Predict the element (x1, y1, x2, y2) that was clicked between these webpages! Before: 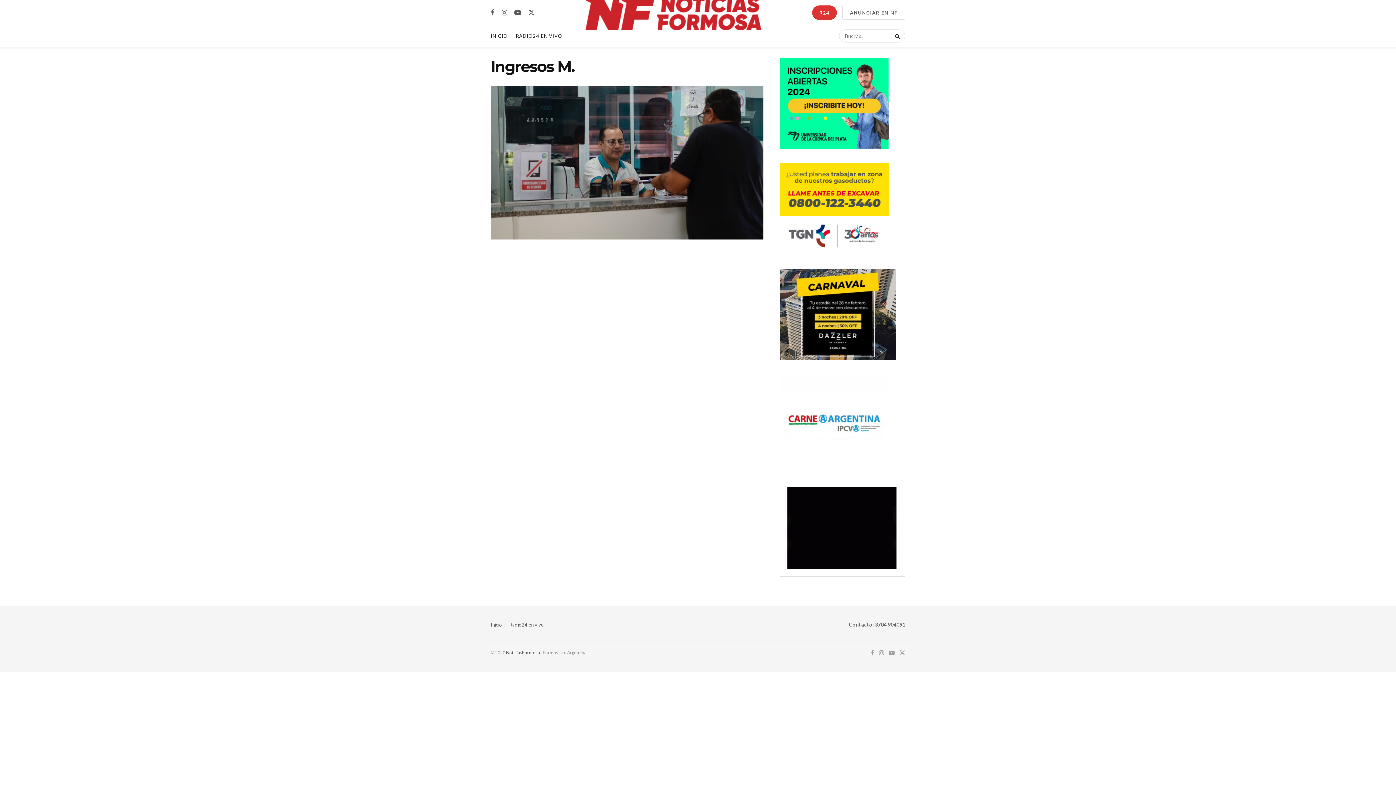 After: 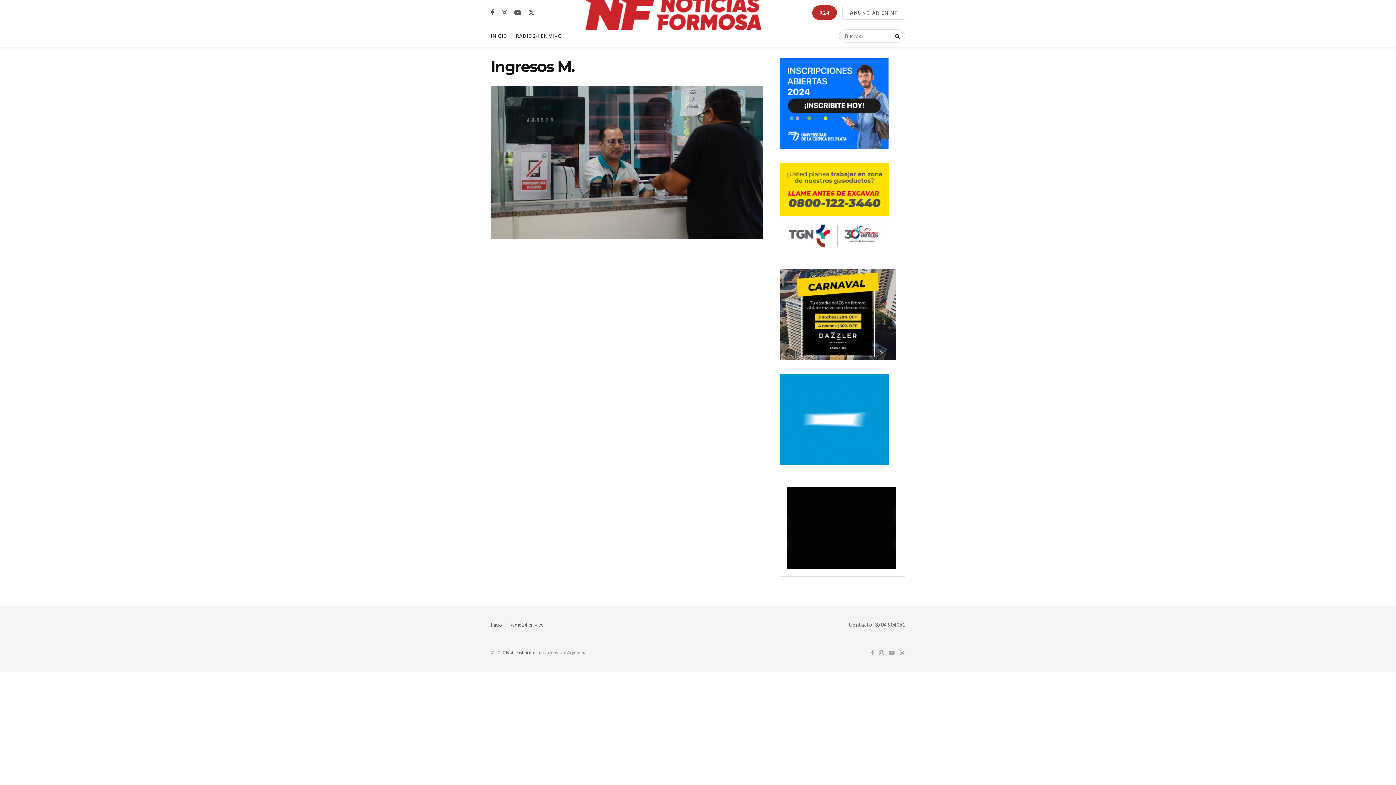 Action: label: R24 bbox: (812, 5, 837, 19)